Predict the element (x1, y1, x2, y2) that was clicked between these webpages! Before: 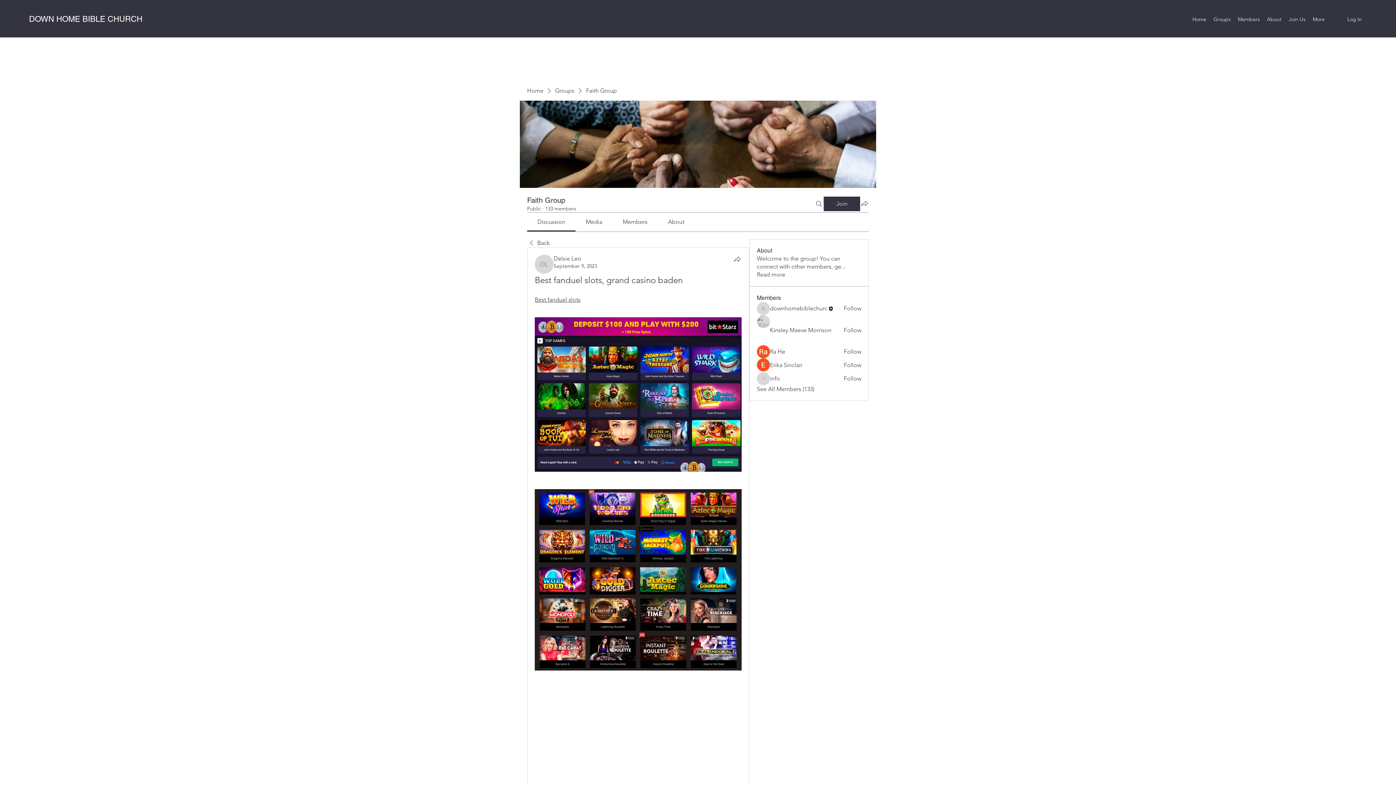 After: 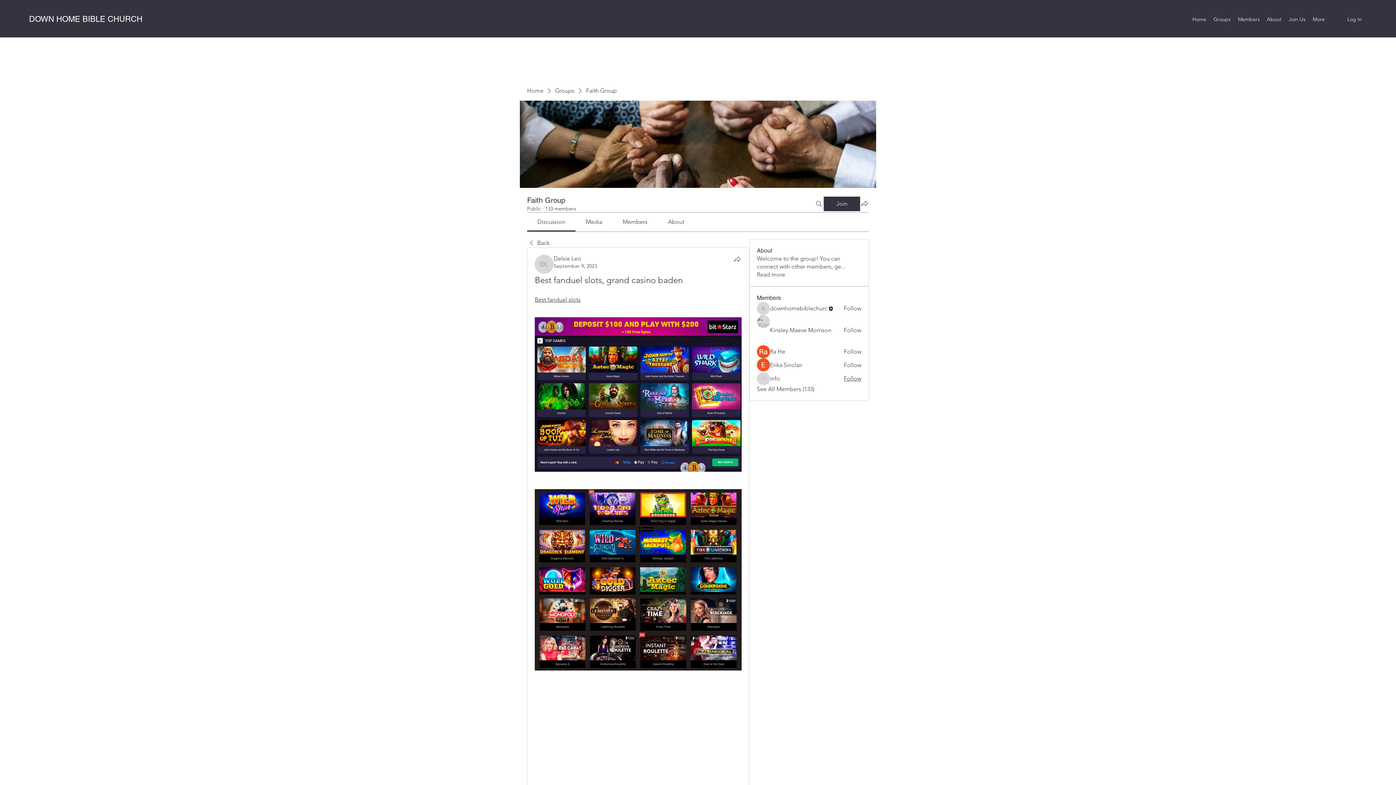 Action: label: Follow bbox: (843, 374, 861, 382)